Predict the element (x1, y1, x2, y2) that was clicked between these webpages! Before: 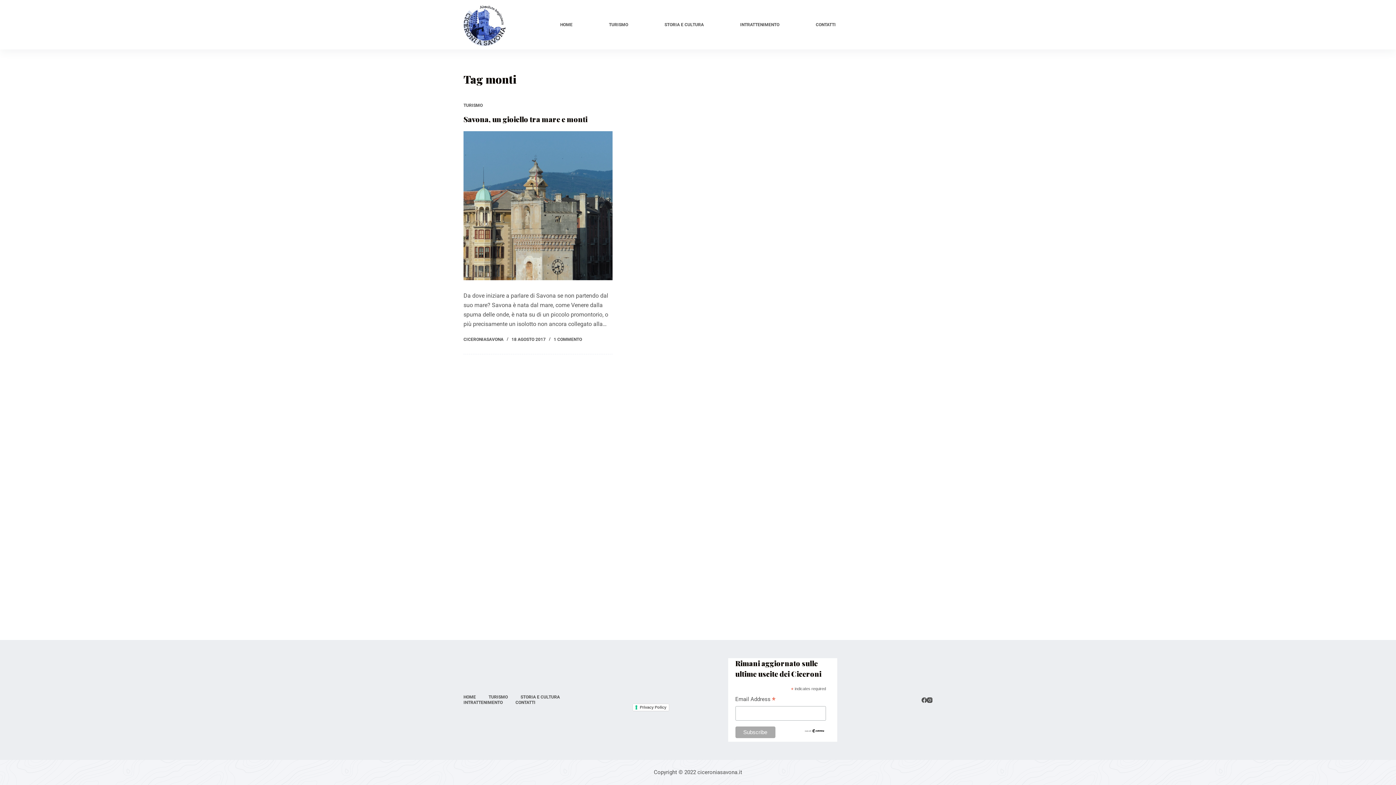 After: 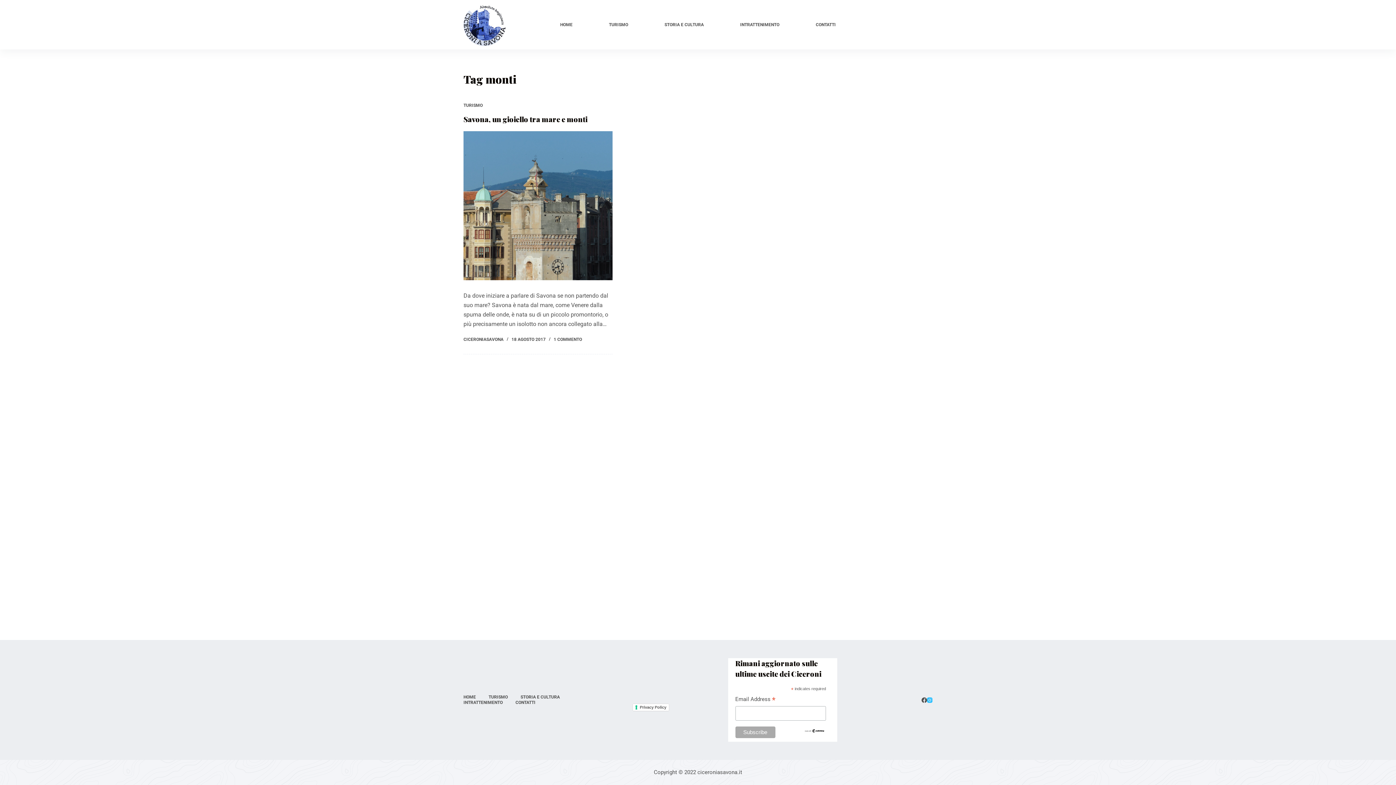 Action: label: Instagram bbox: (927, 697, 932, 703)